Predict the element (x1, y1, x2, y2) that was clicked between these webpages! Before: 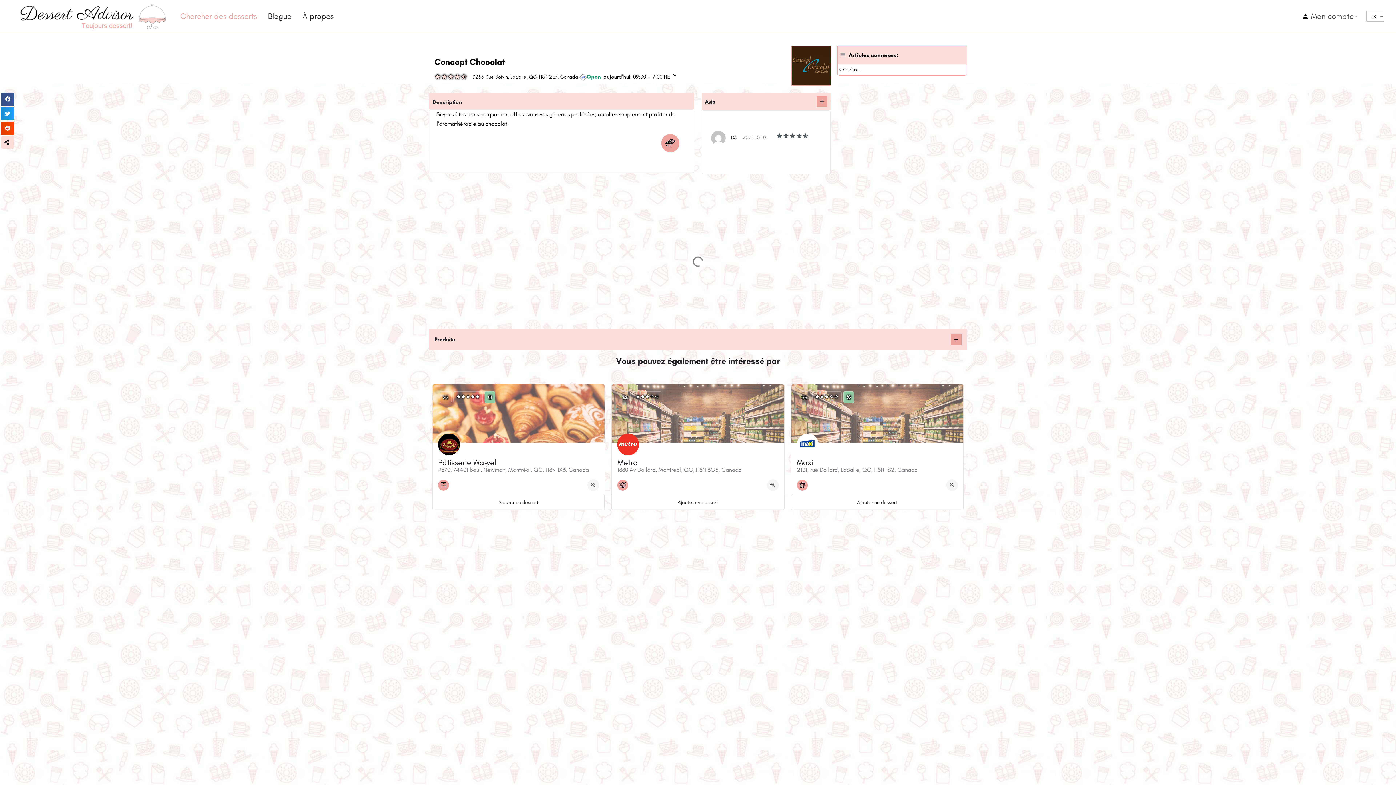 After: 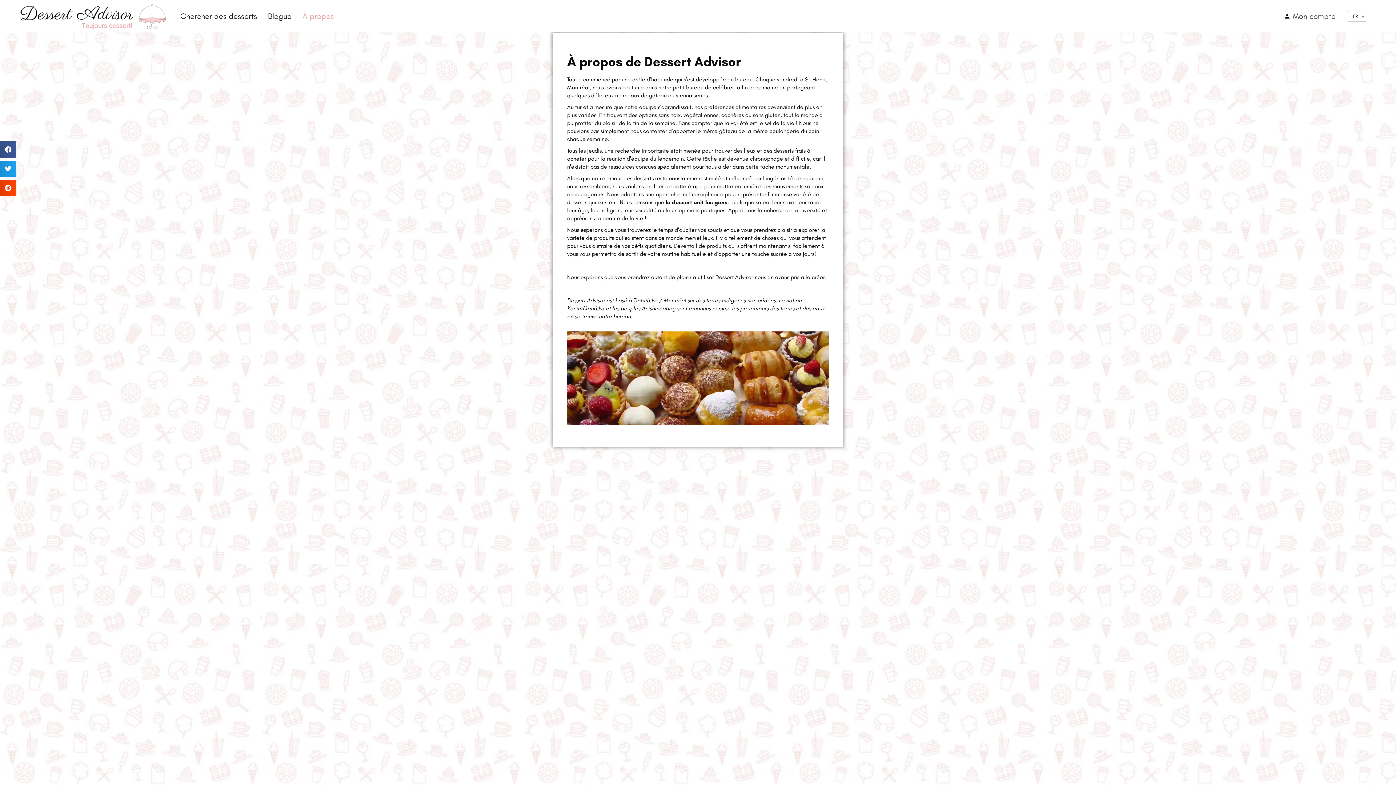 Action: label: À propos bbox: (302, 10, 333, 21)